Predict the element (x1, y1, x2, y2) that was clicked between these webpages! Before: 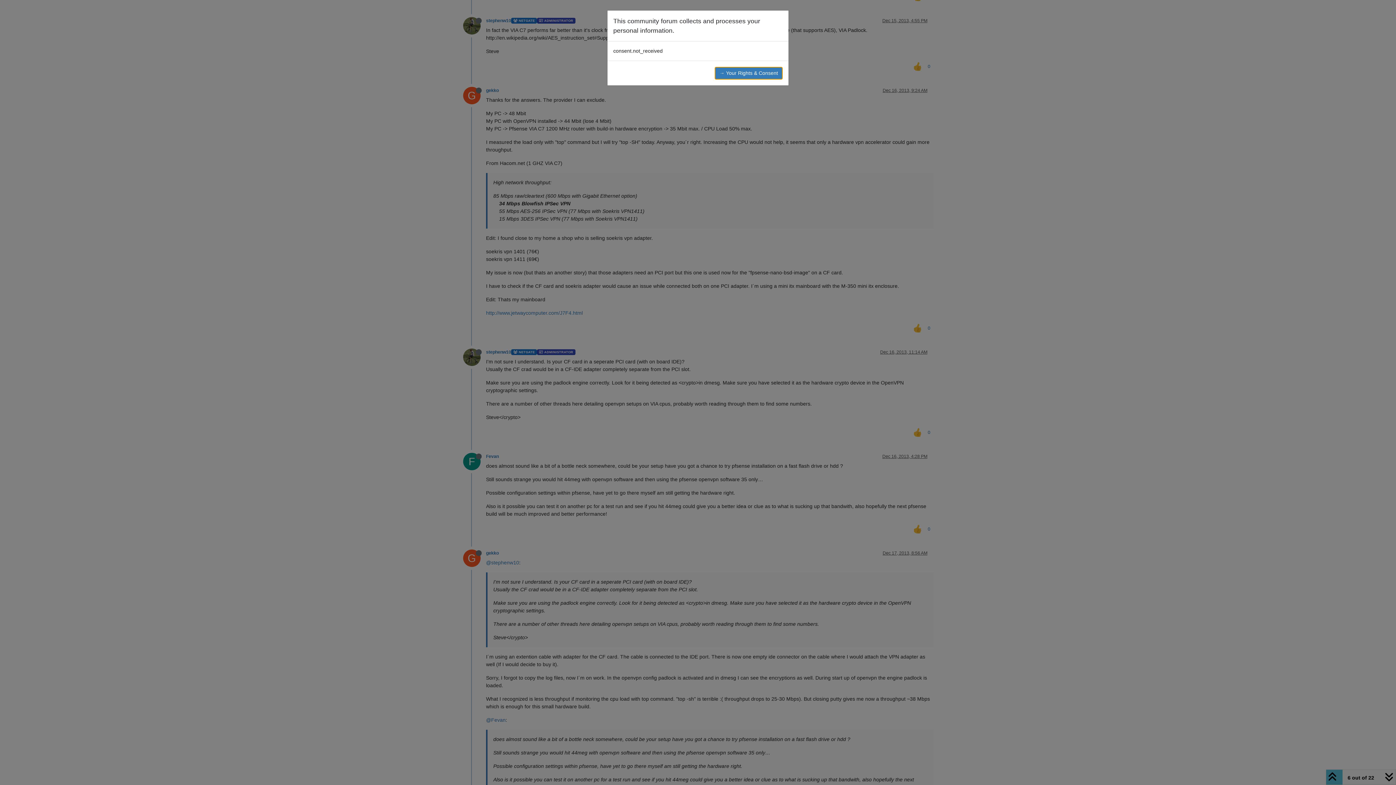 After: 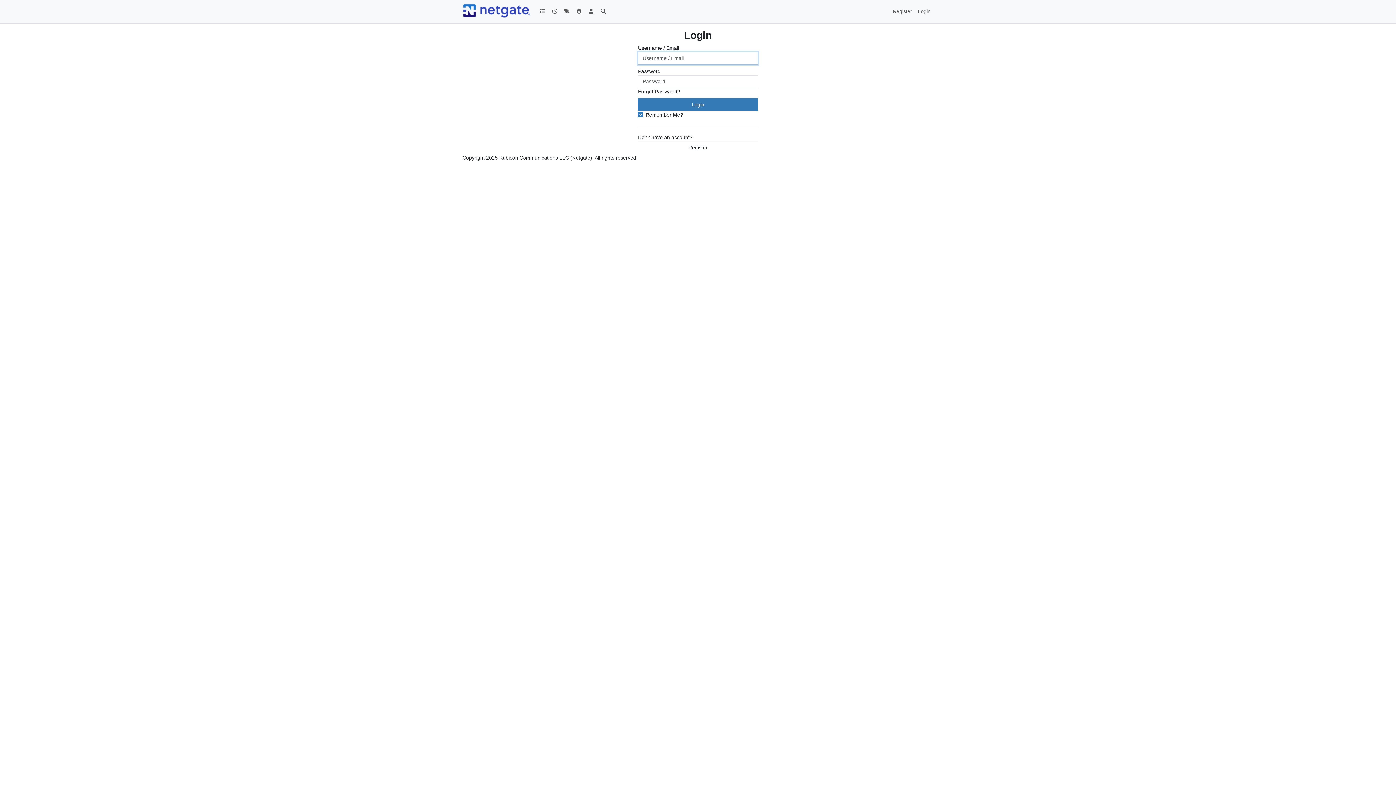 Action: bbox: (714, 66, 782, 79) label: → Your Rights & Consent